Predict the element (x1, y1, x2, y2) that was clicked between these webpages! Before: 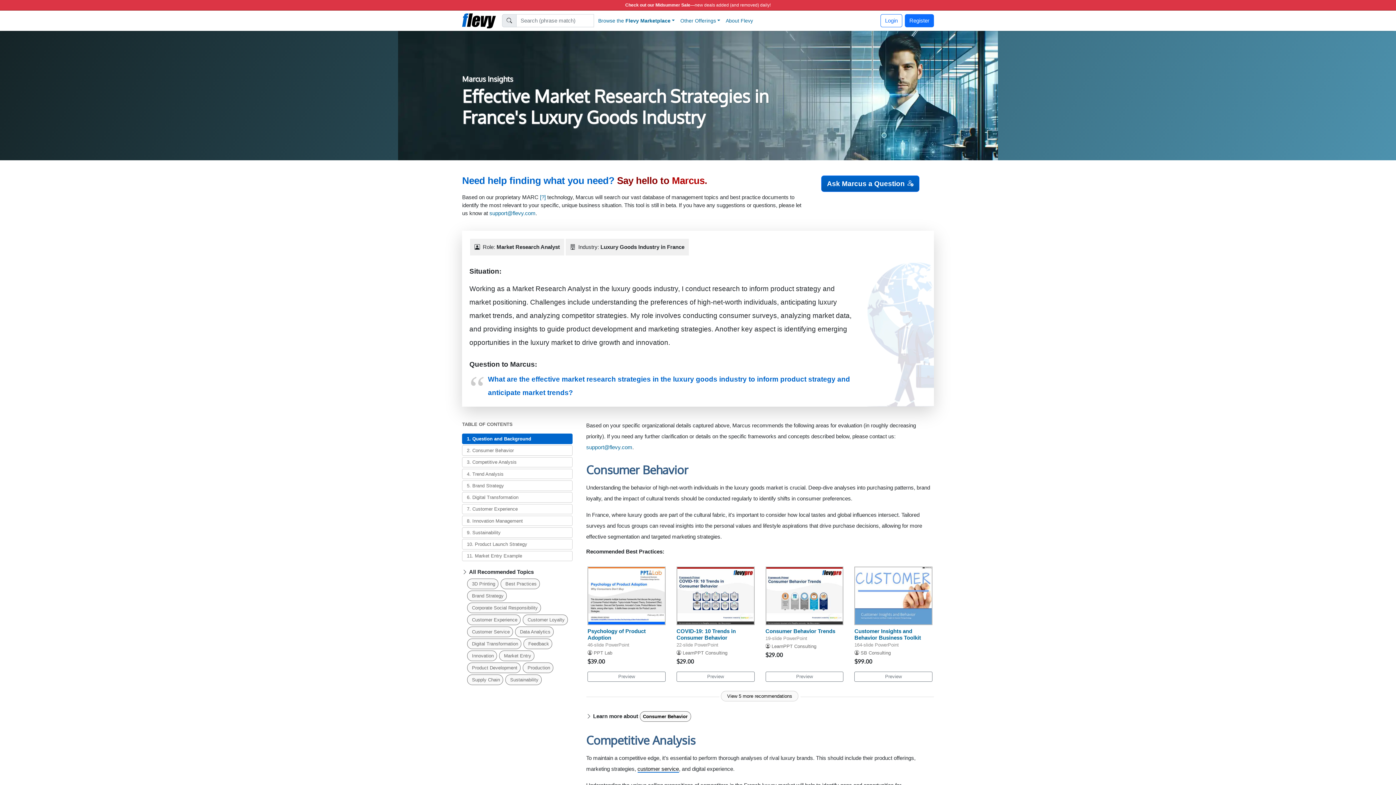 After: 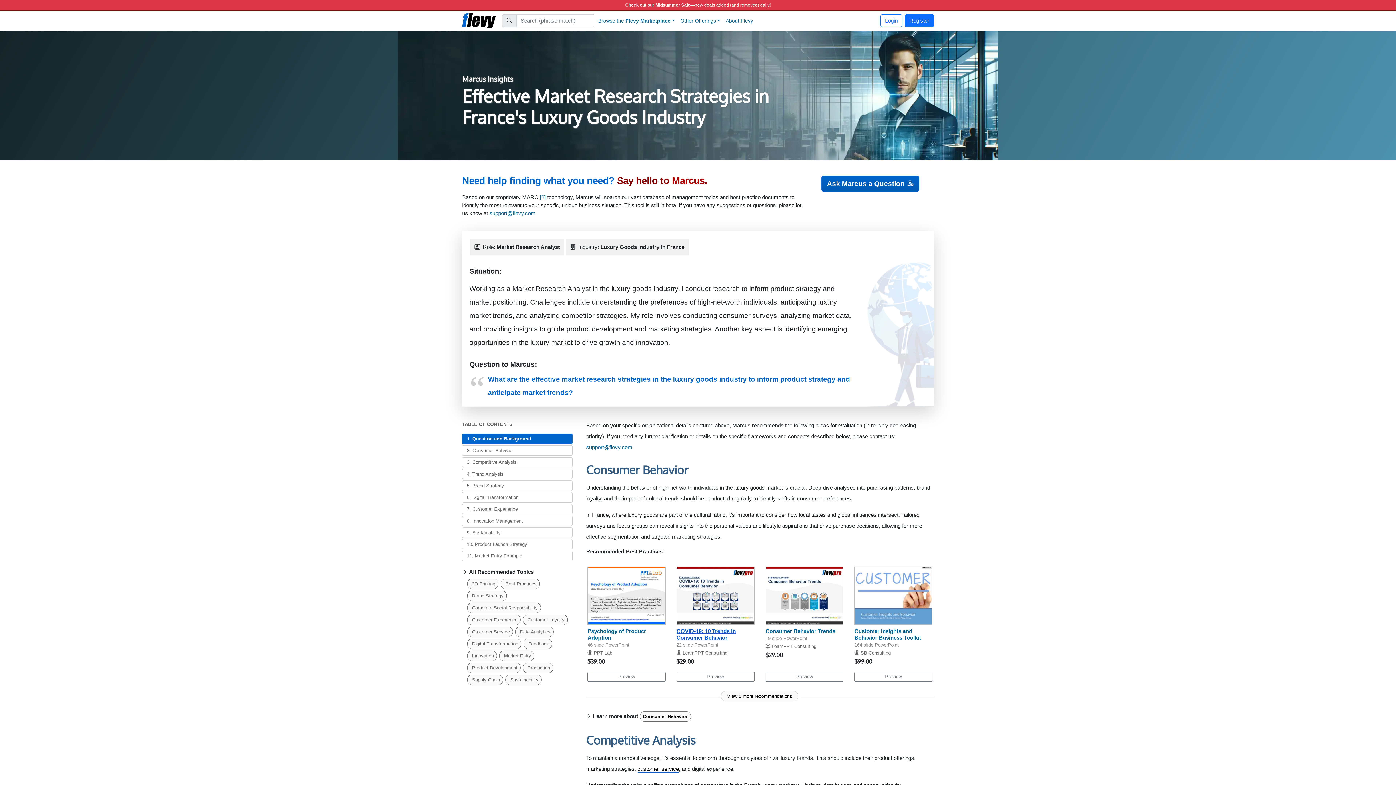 Action: bbox: (676, 628, 735, 640) label: COVID-19: 10 Trends in Consumer Behavior